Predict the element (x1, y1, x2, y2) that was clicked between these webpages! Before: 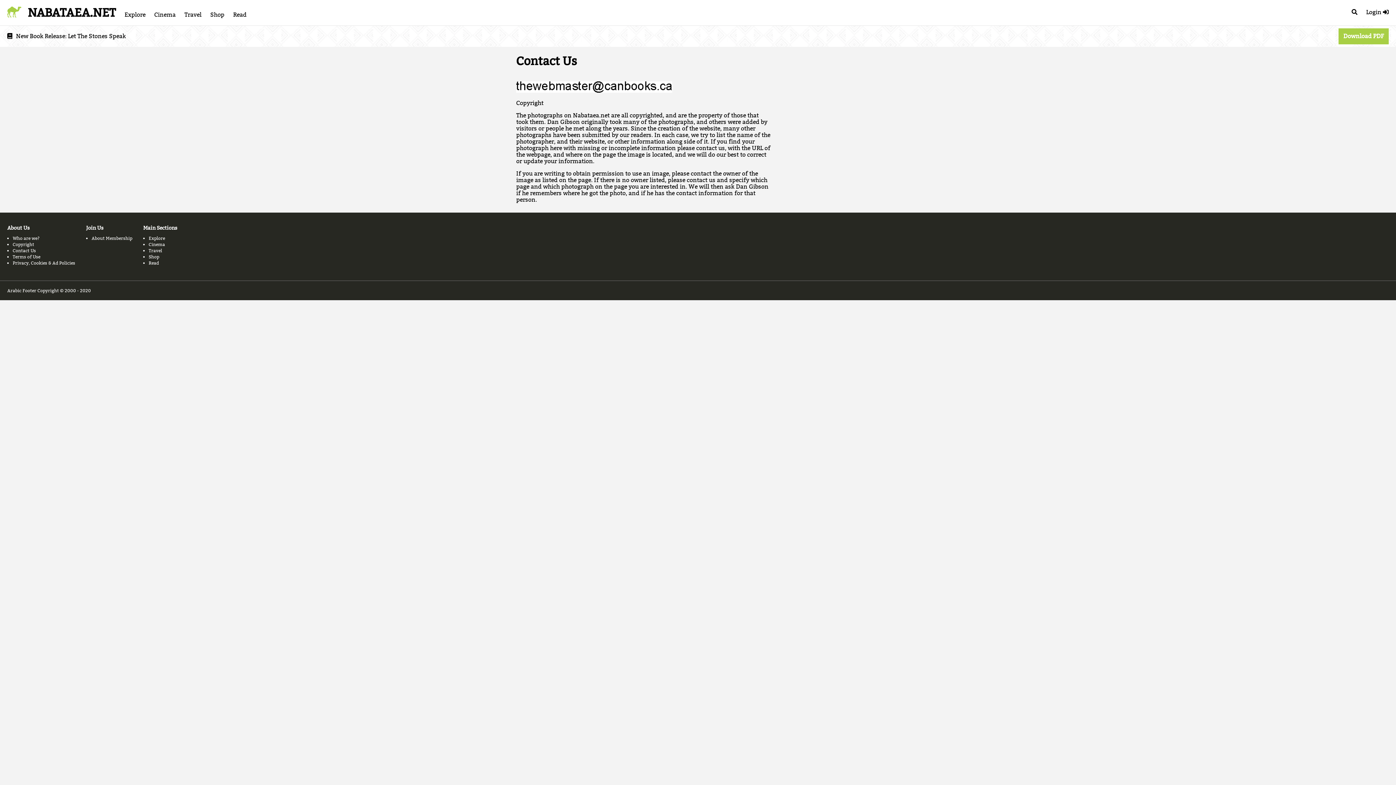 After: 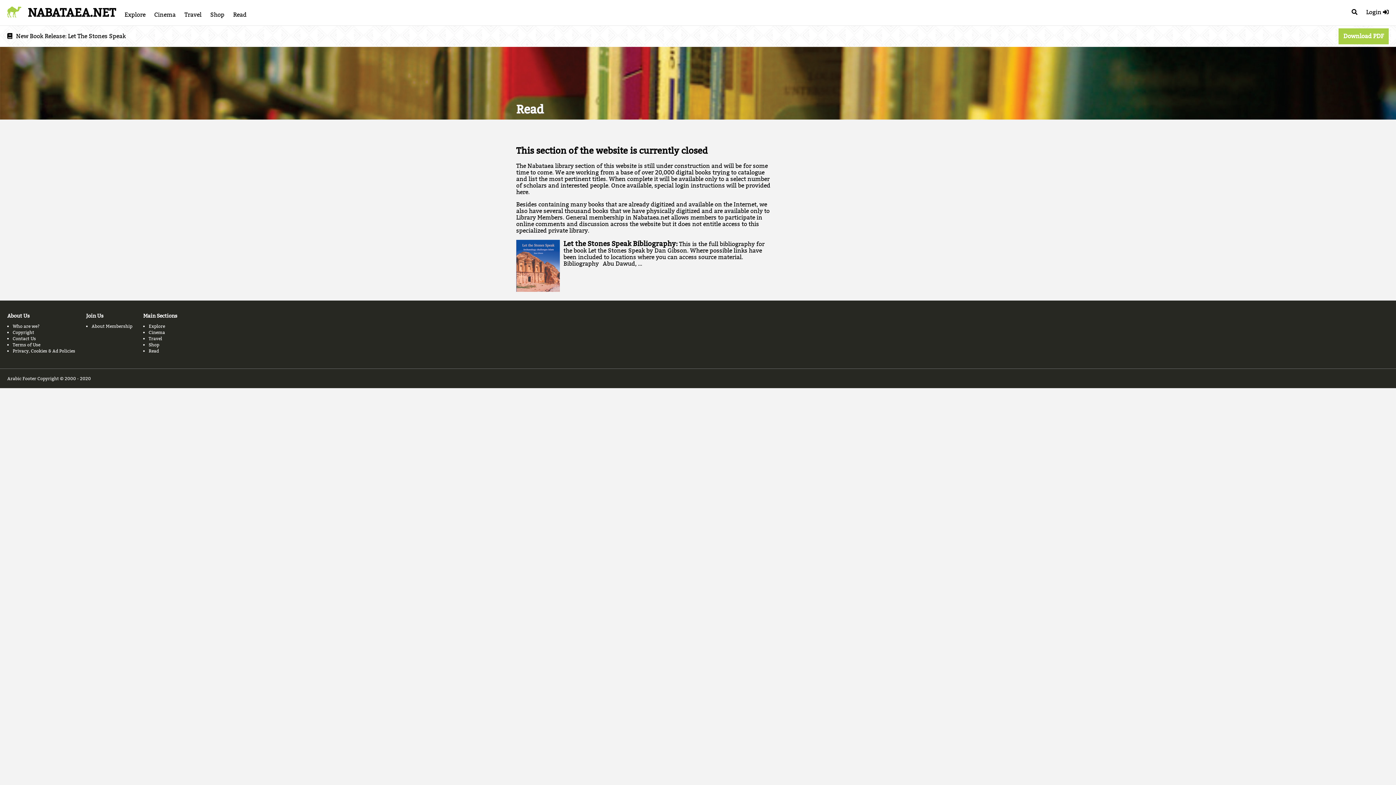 Action: bbox: (148, 260, 158, 265) label: Read